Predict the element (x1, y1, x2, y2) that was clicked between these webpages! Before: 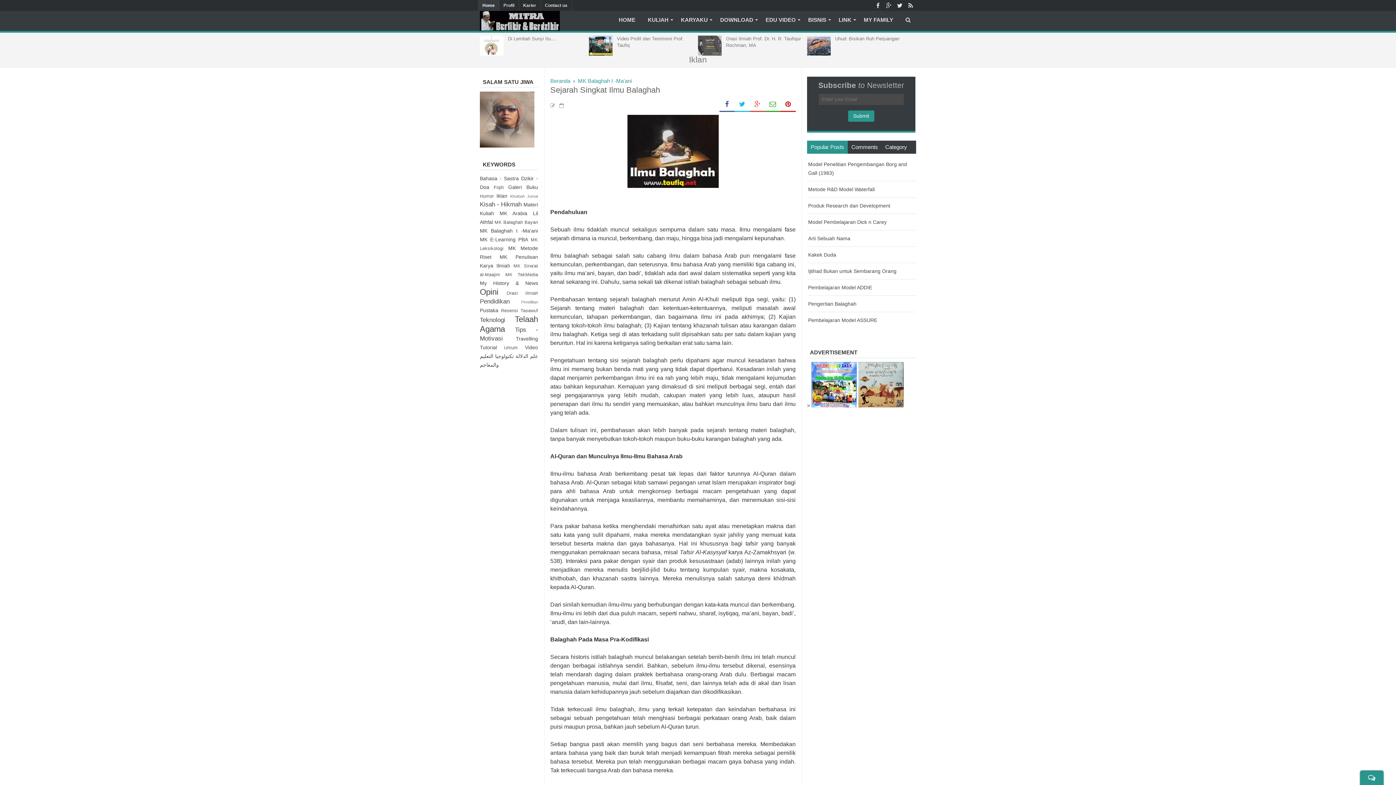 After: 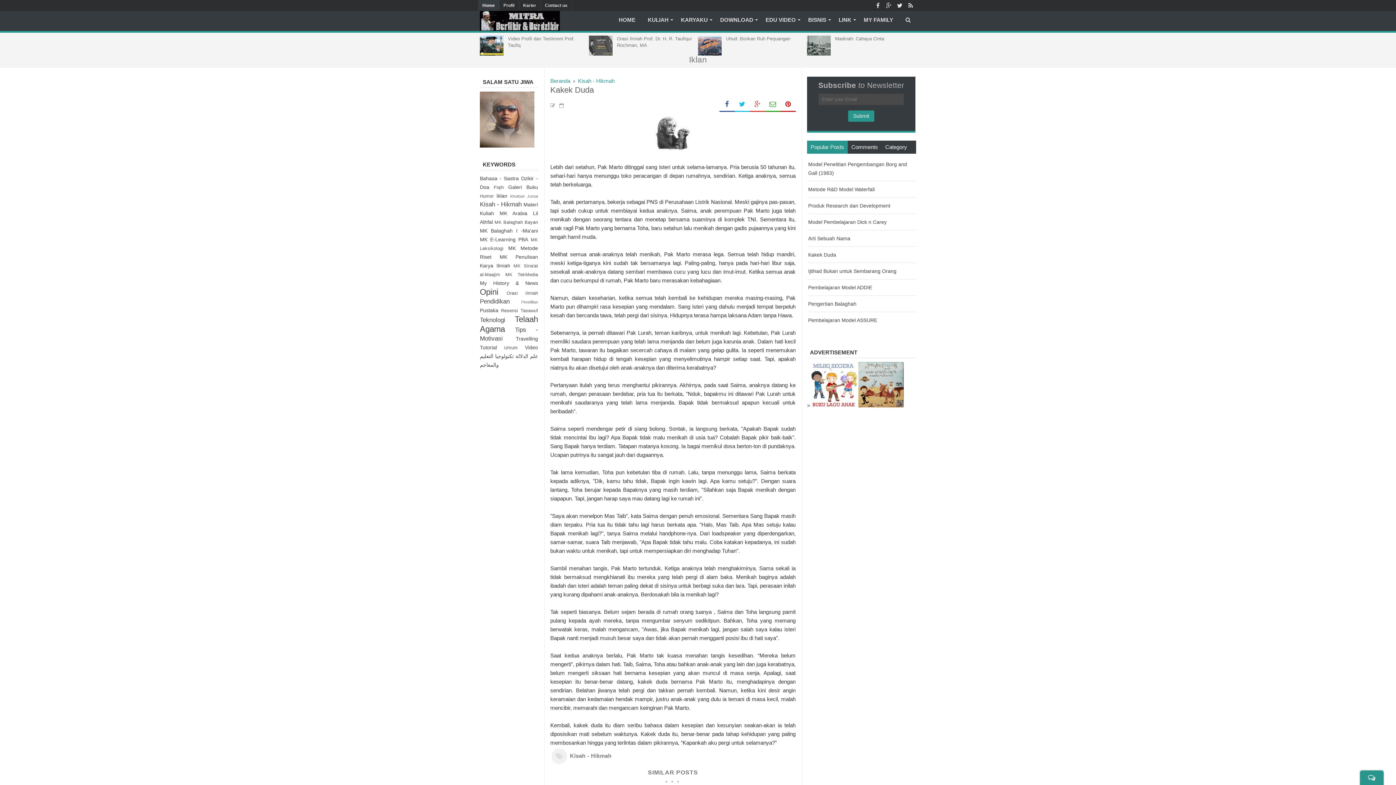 Action: bbox: (808, 252, 836, 257) label: Kakek Duda